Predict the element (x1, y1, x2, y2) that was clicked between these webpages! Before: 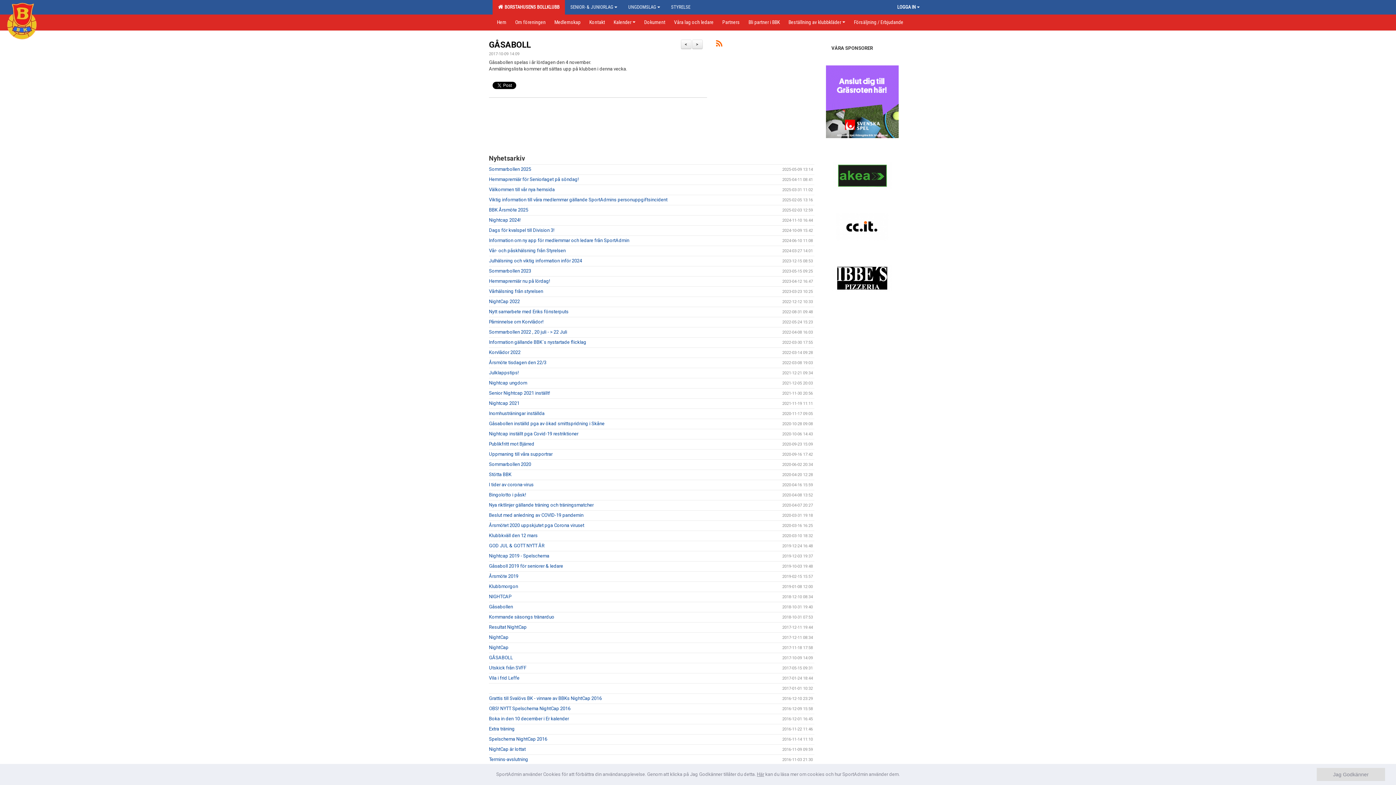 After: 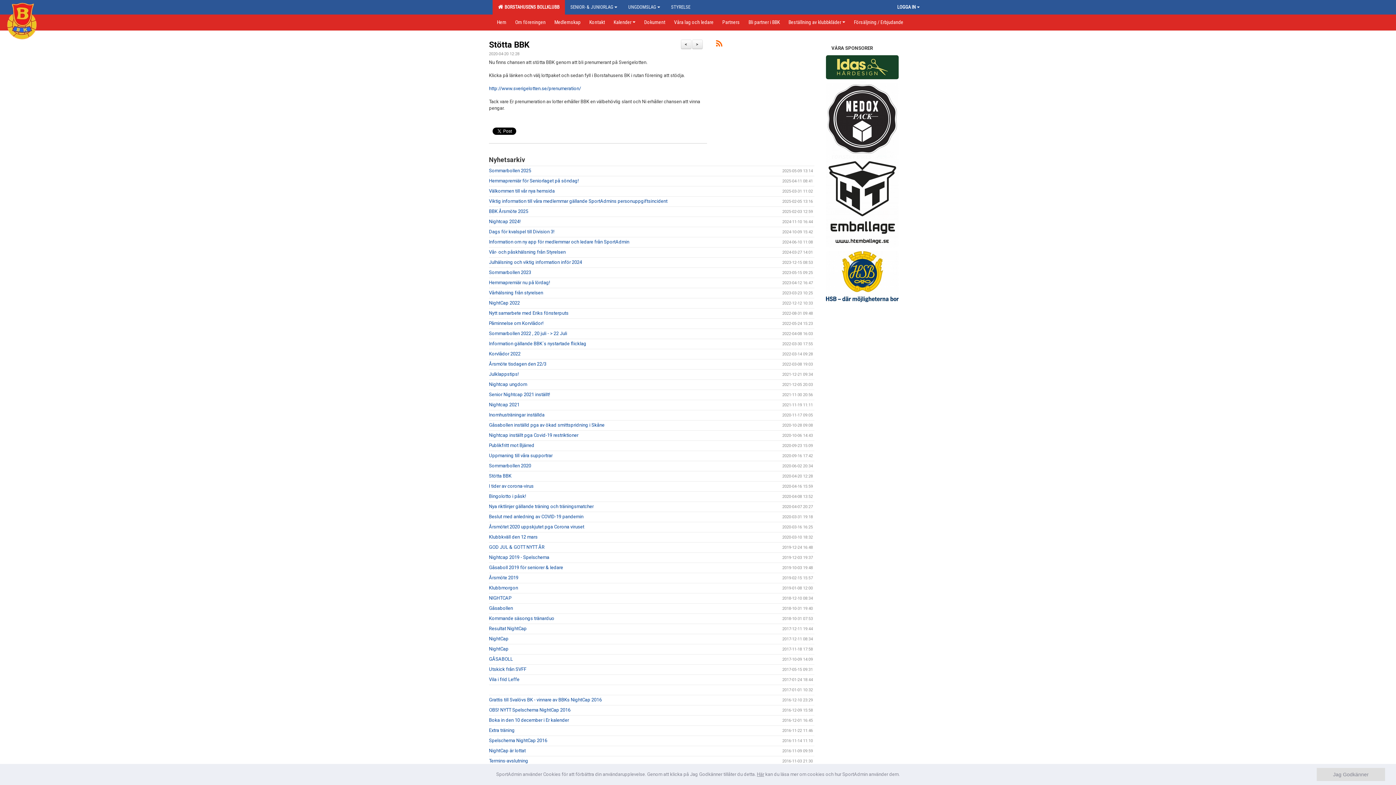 Action: bbox: (489, 472, 511, 477) label: Stötta BBK